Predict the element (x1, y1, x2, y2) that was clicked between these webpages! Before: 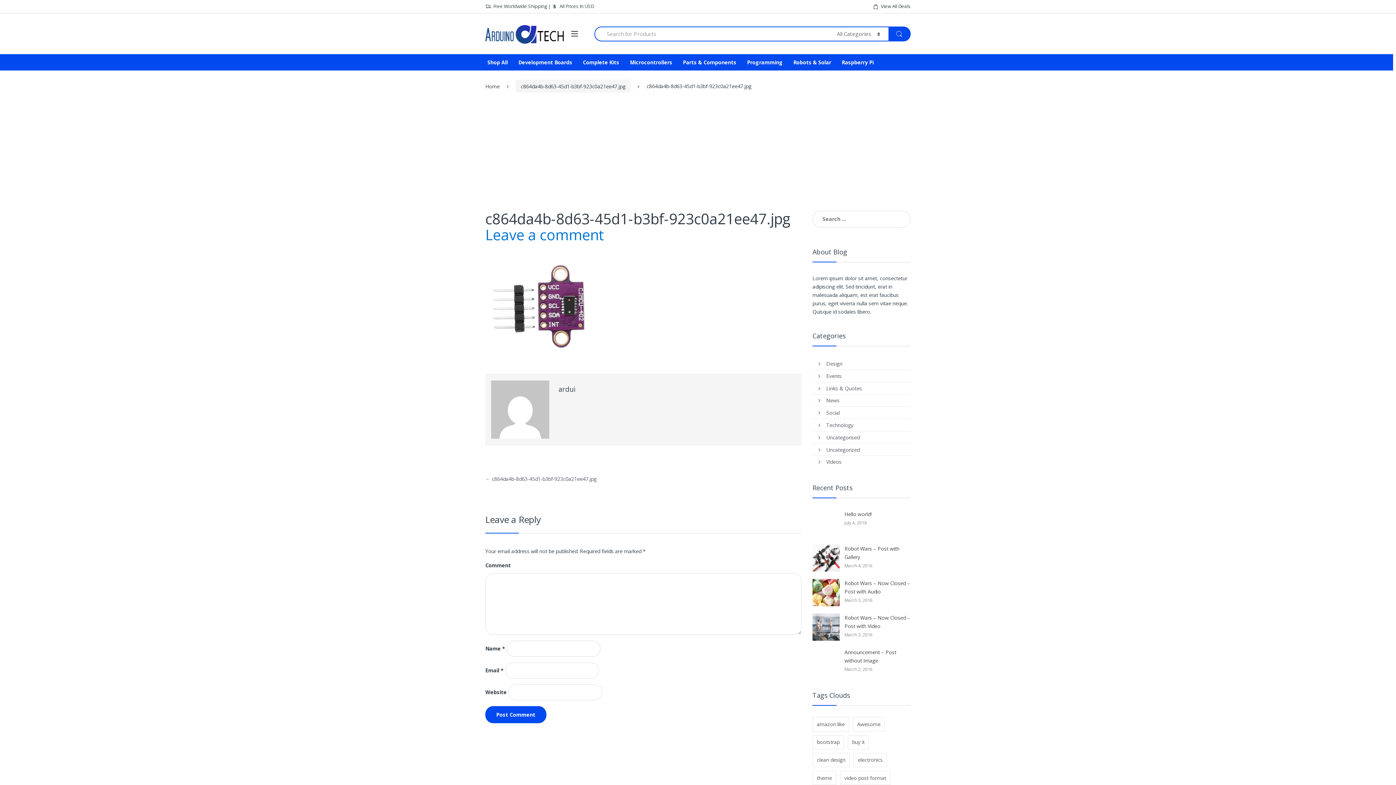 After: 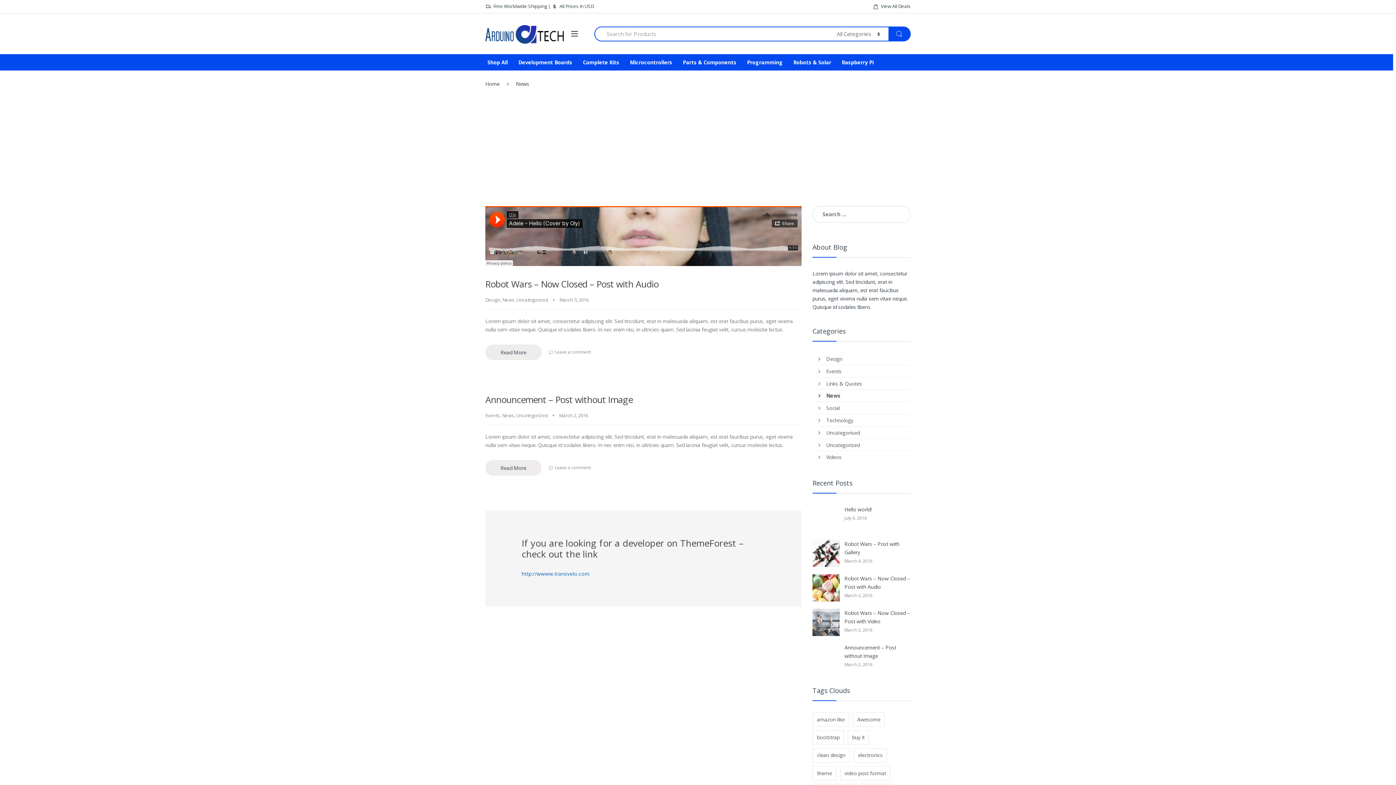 Action: label: News bbox: (826, 394, 839, 406)